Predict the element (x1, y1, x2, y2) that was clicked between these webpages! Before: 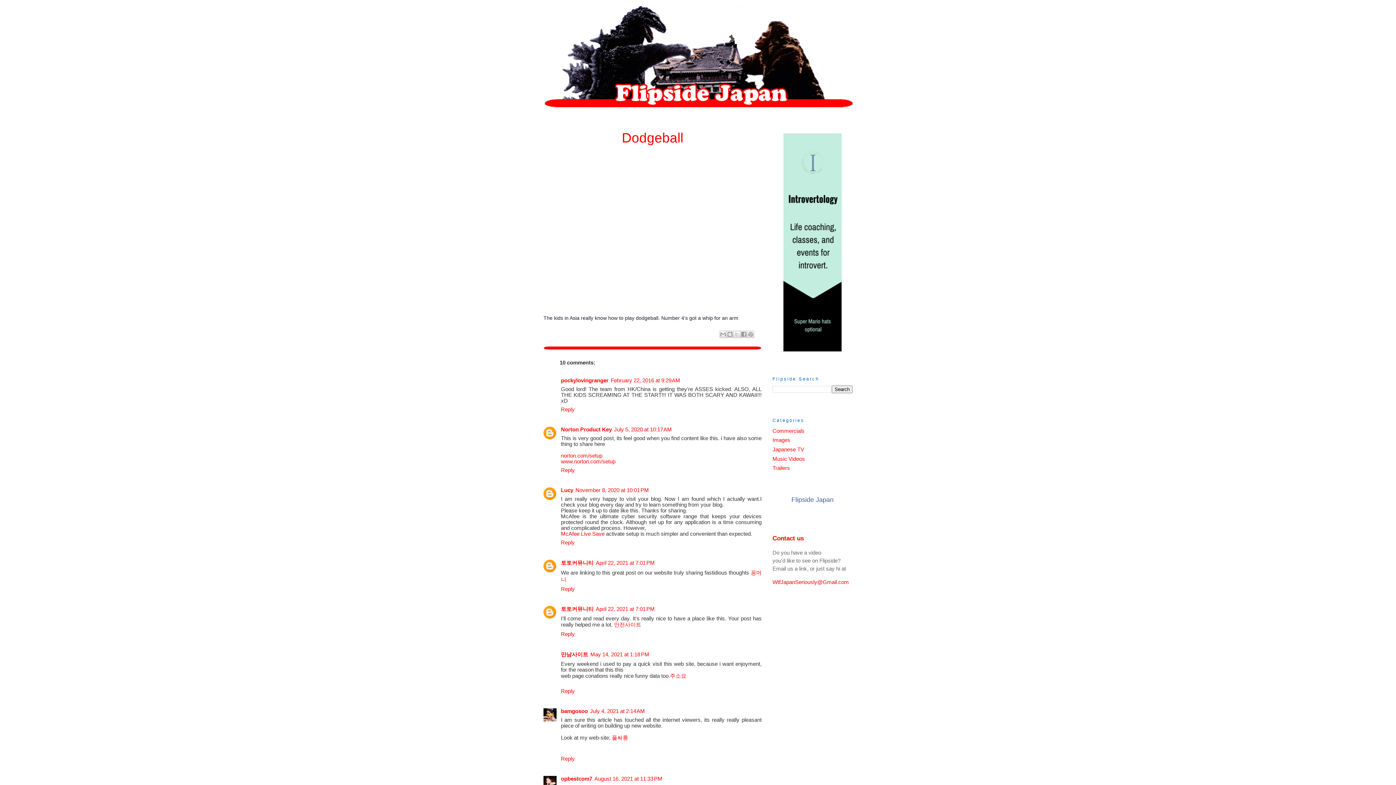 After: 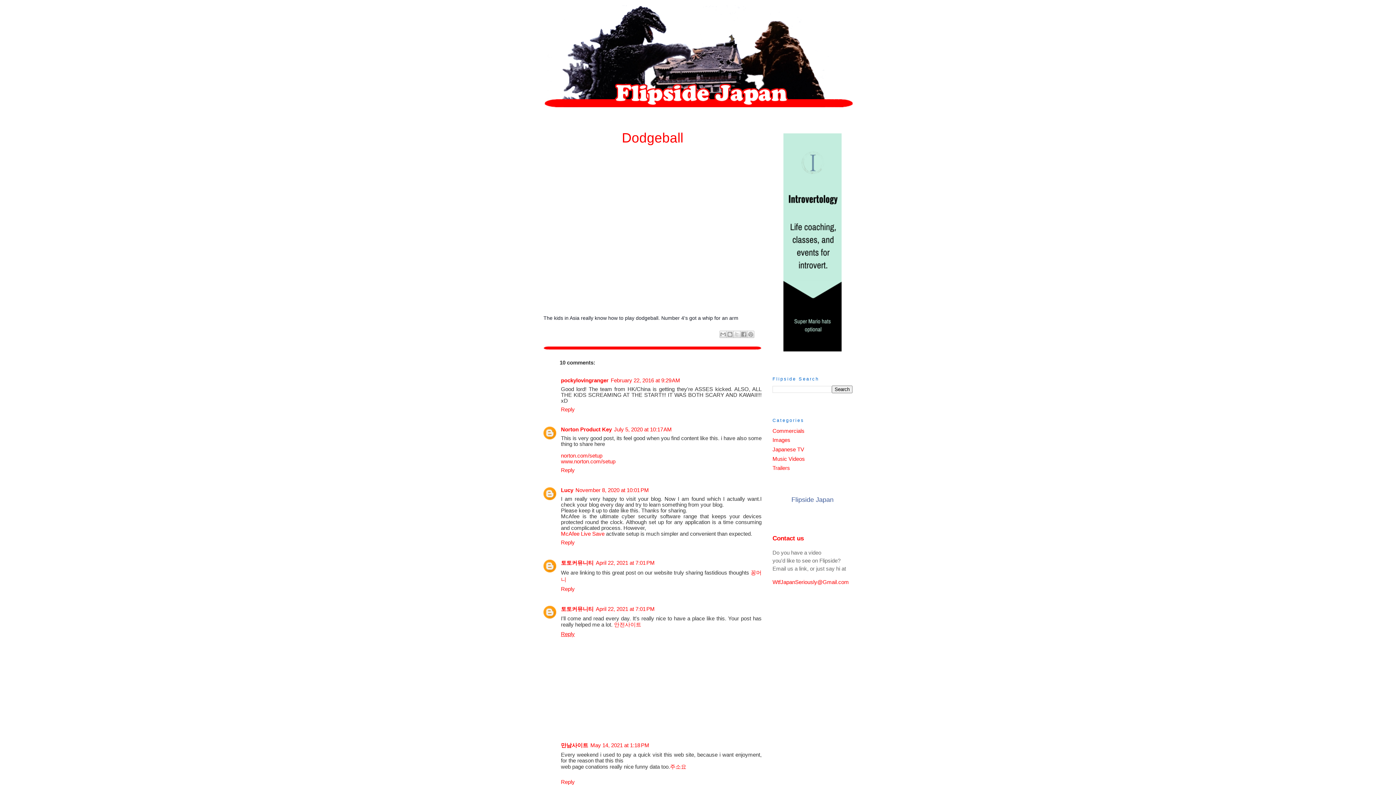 Action: bbox: (561, 629, 576, 637) label: Reply